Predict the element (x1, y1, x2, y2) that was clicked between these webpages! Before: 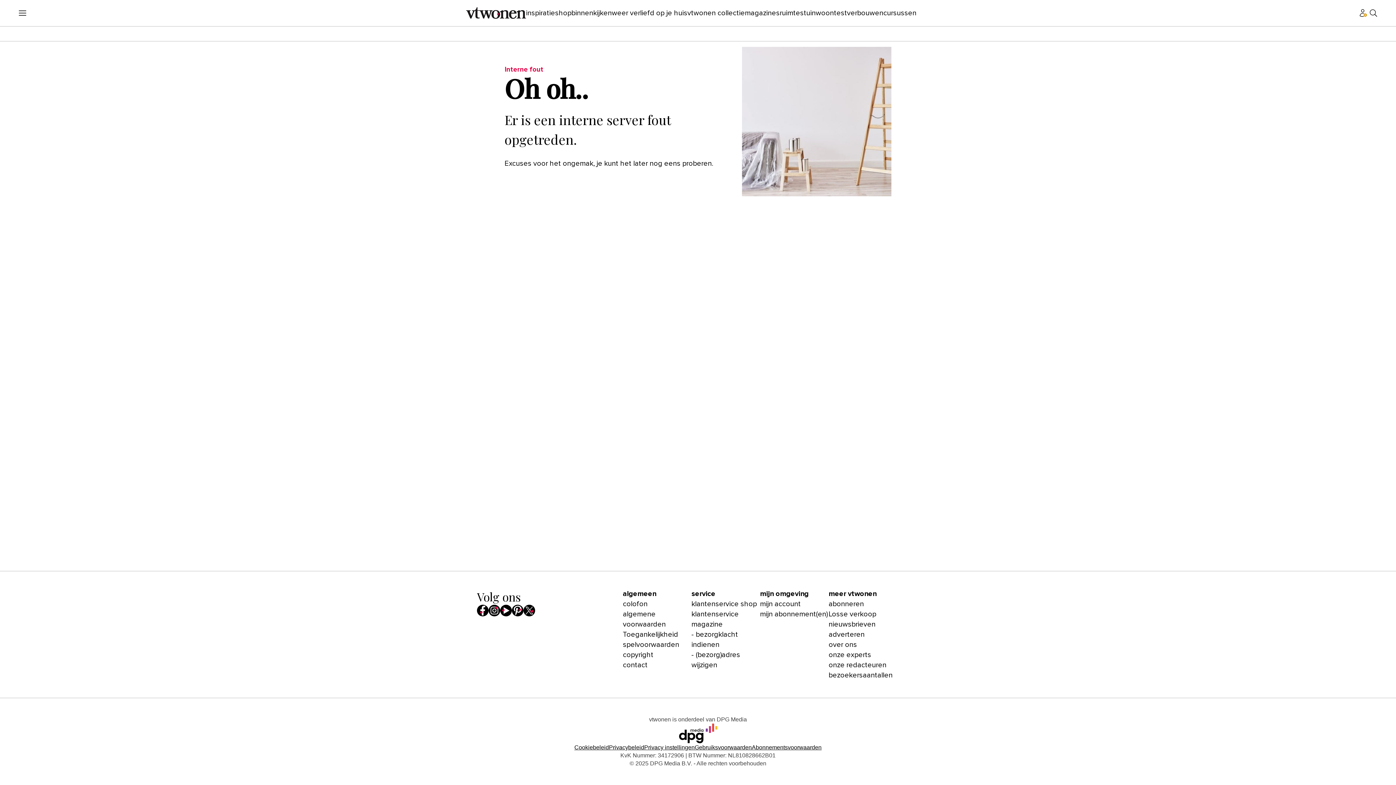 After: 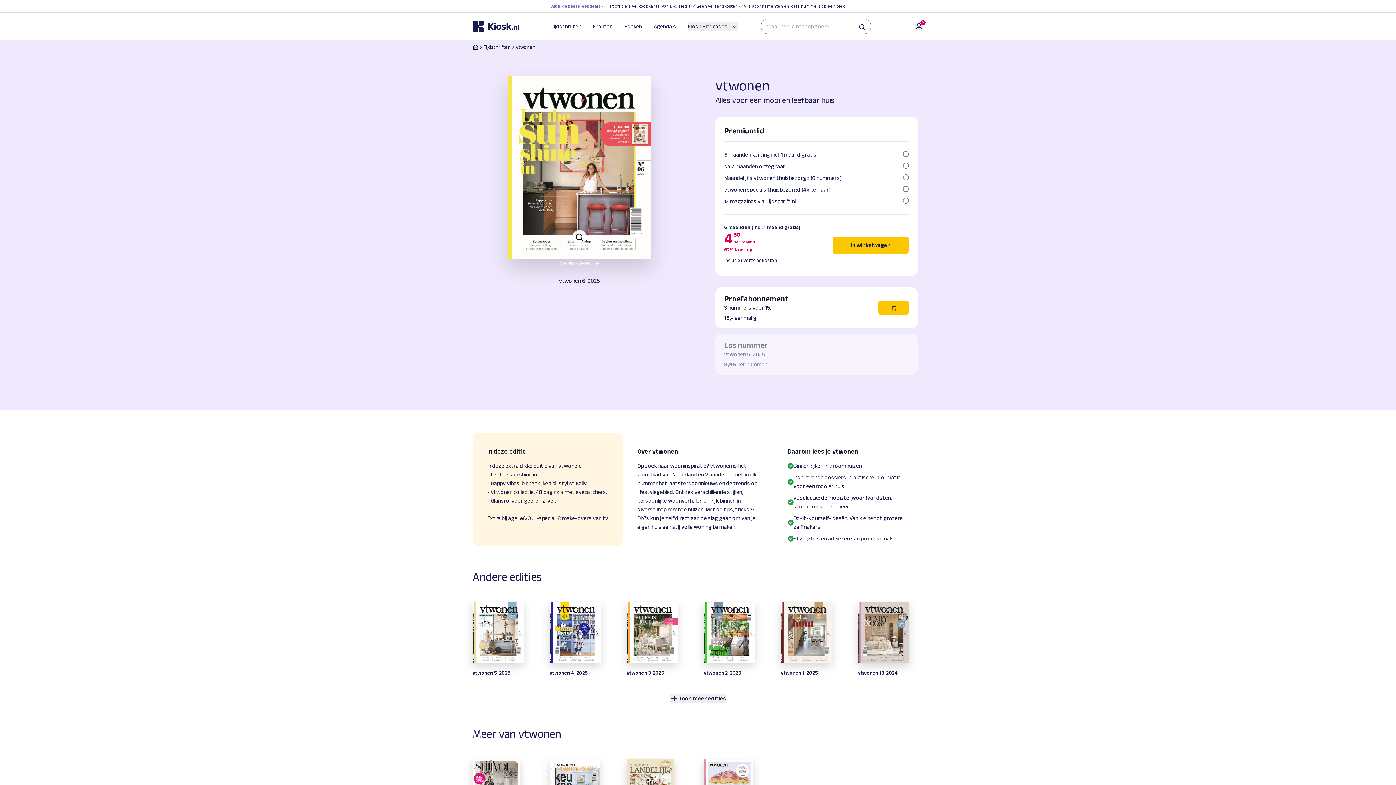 Action: label: Losse verkoop bbox: (828, 609, 897, 619)